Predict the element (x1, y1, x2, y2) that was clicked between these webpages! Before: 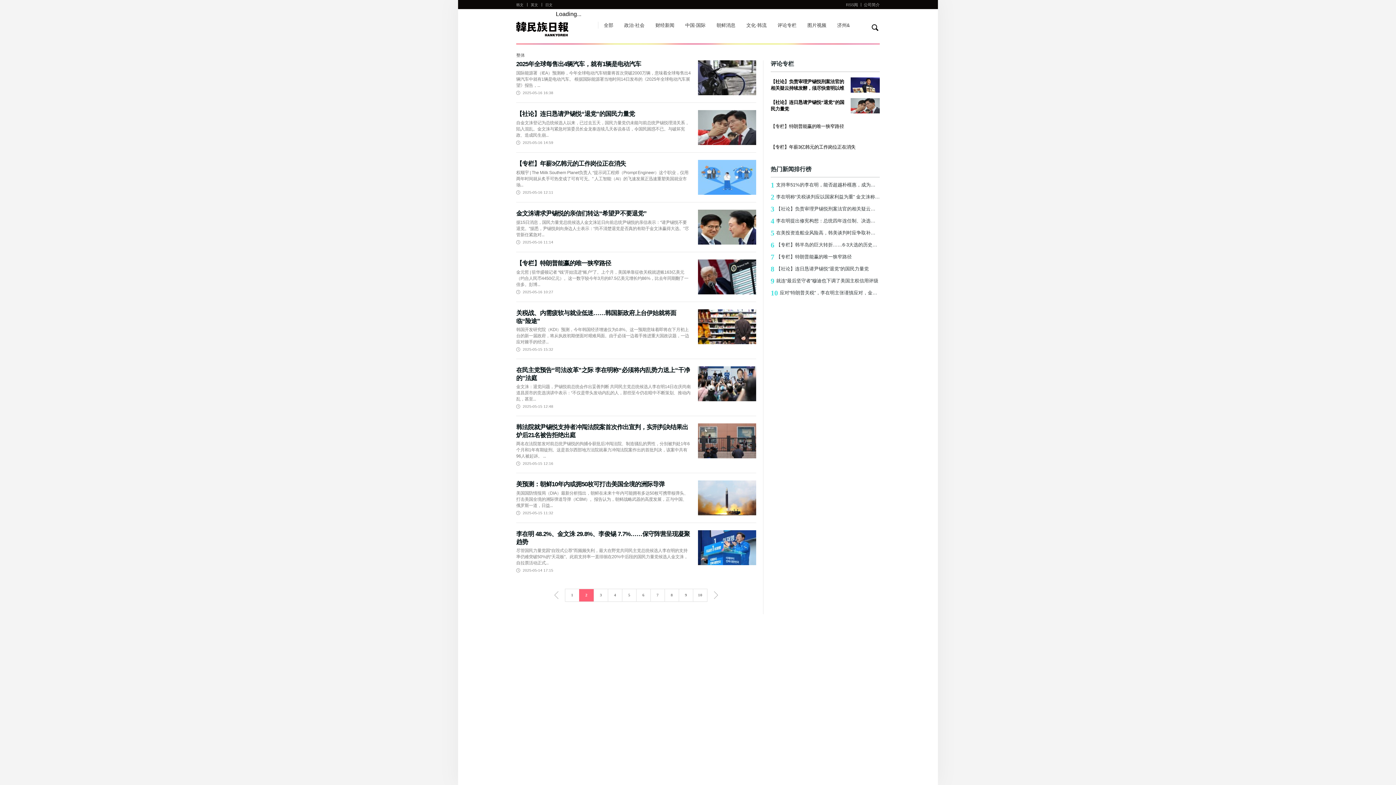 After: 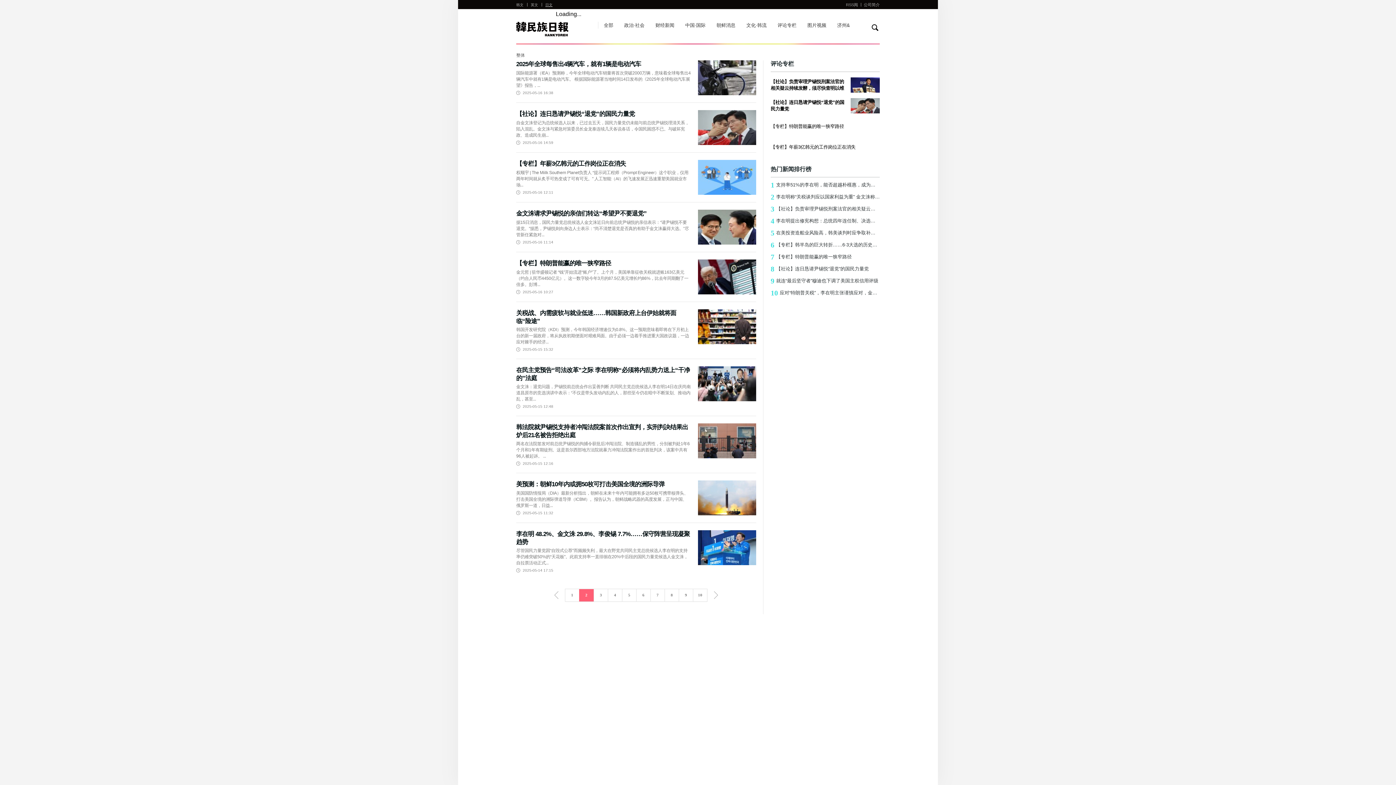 Action: label: 日文 bbox: (545, 2, 552, 6)